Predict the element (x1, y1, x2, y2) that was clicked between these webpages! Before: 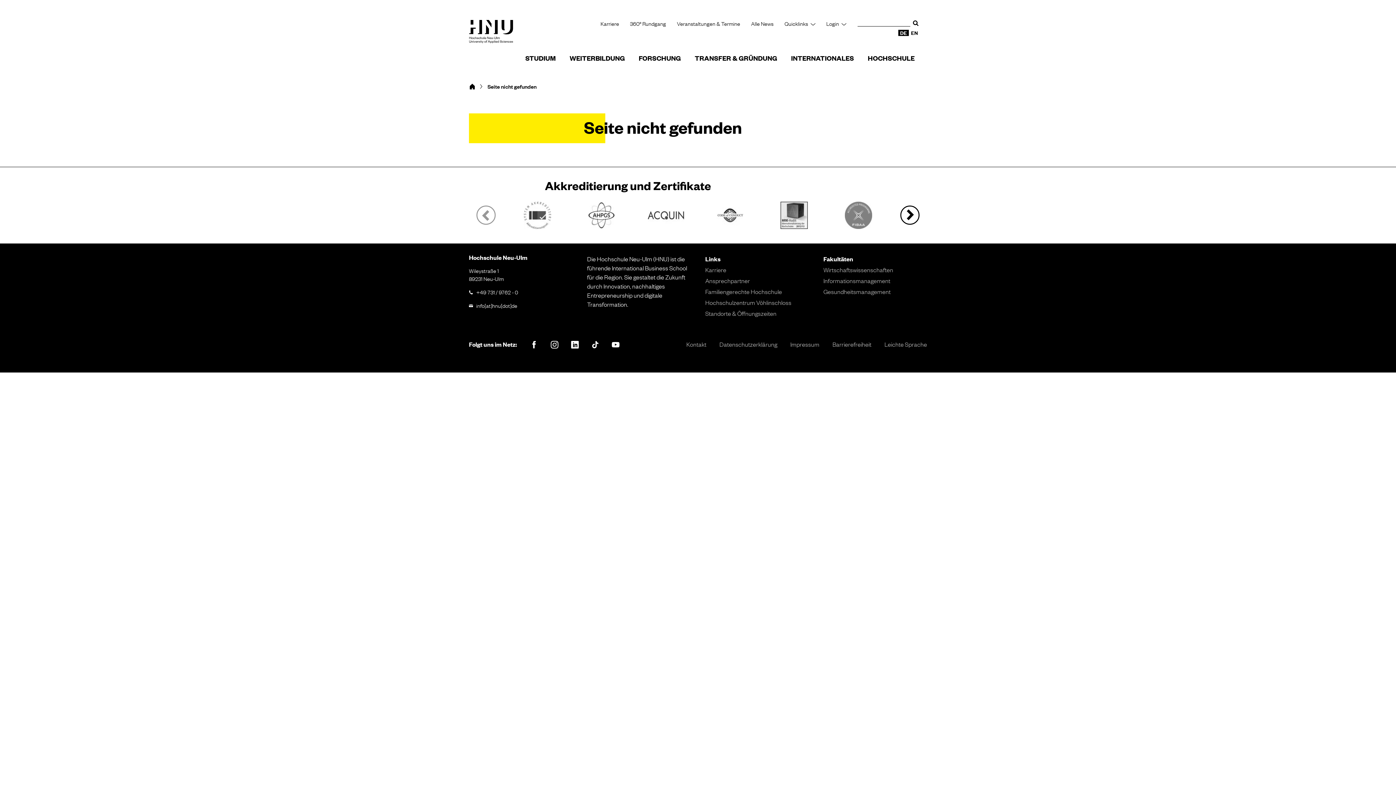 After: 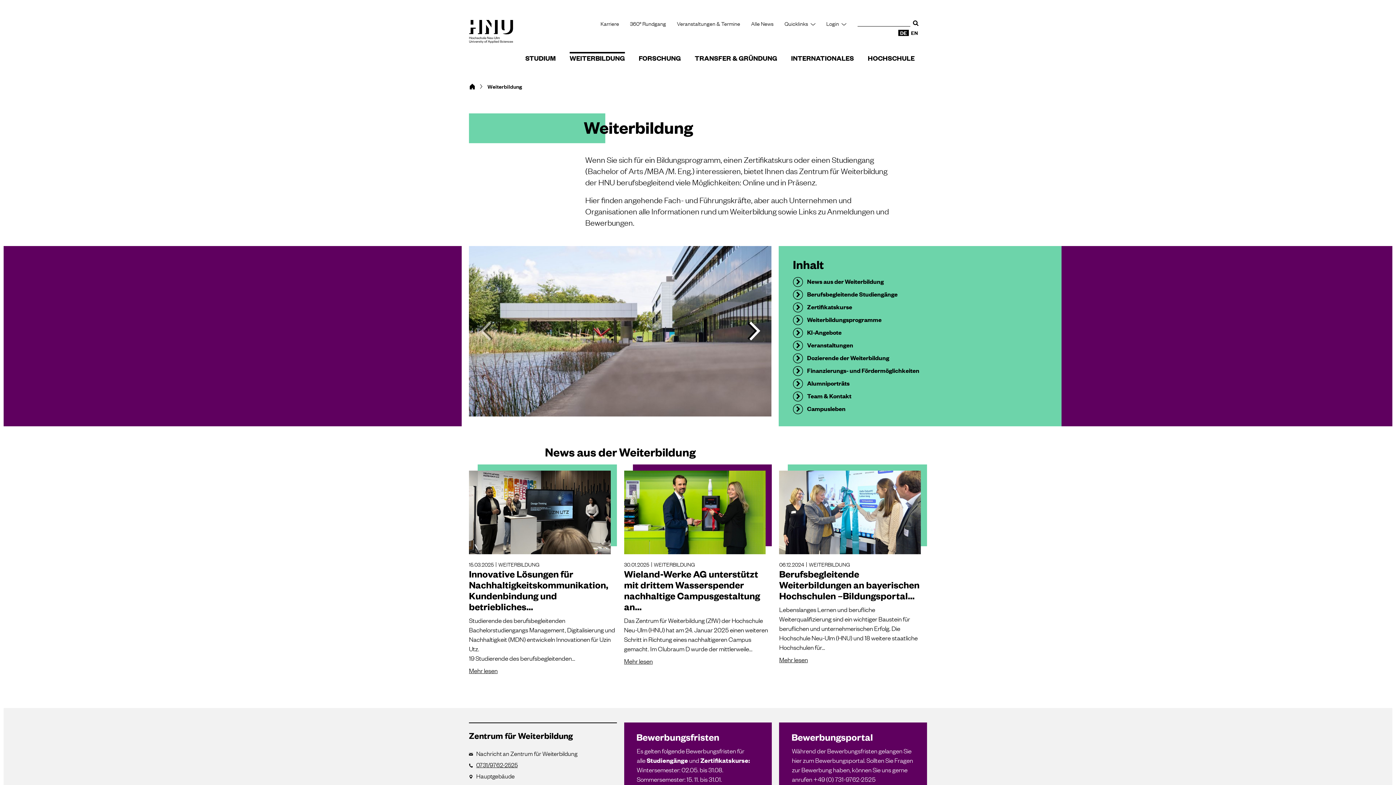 Action: label: WEITERBILDUNG bbox: (564, 52, 630, 64)